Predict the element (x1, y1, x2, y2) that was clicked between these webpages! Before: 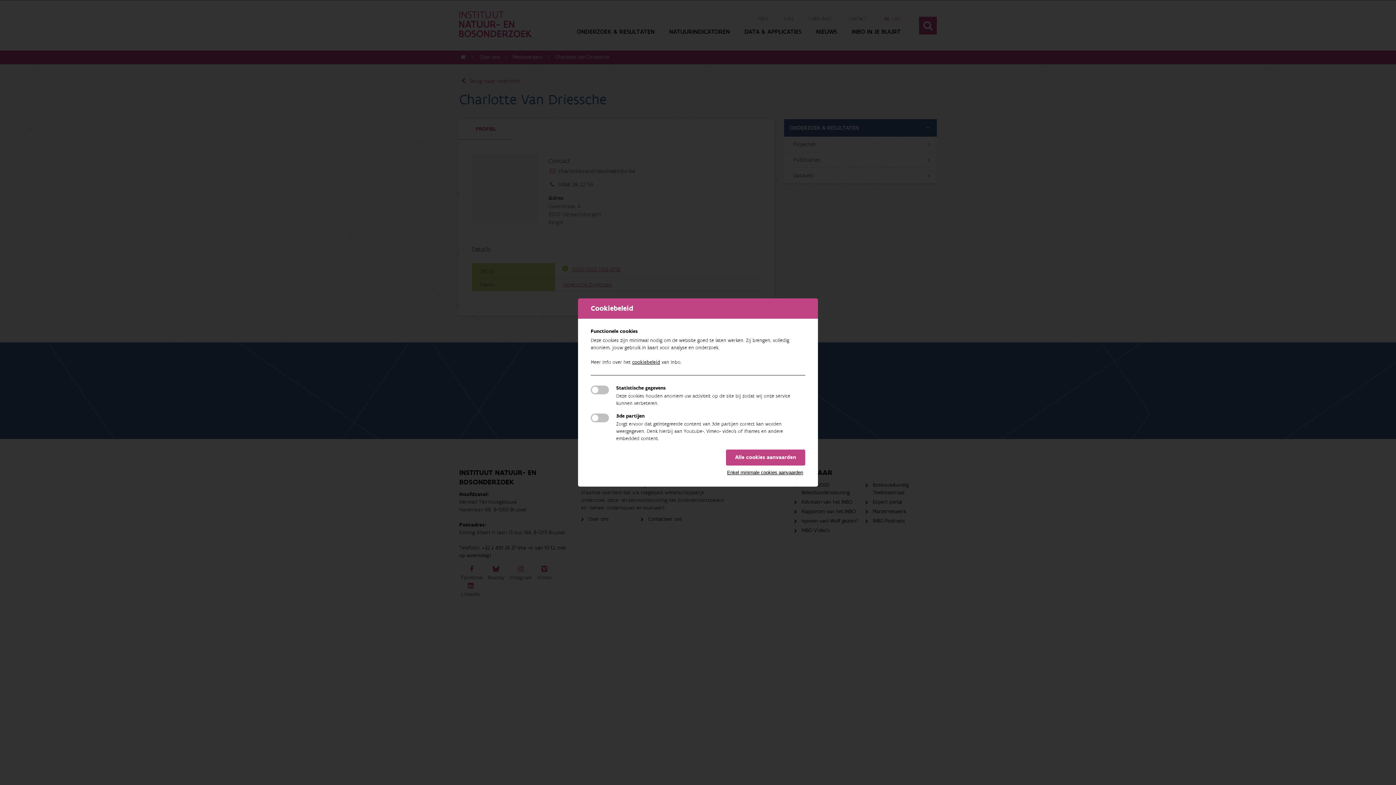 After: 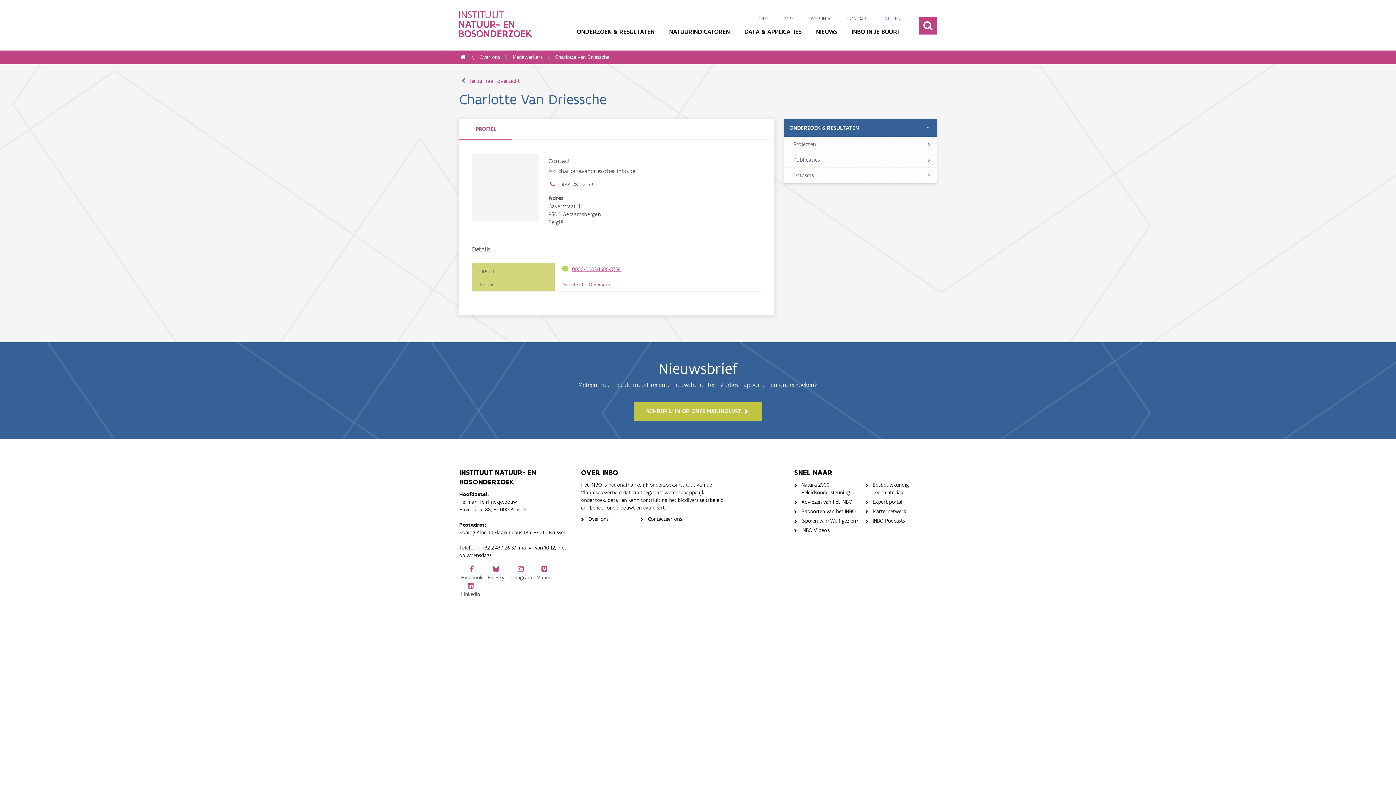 Action: bbox: (726, 449, 805, 465) label: Alle cookies aanvaarden